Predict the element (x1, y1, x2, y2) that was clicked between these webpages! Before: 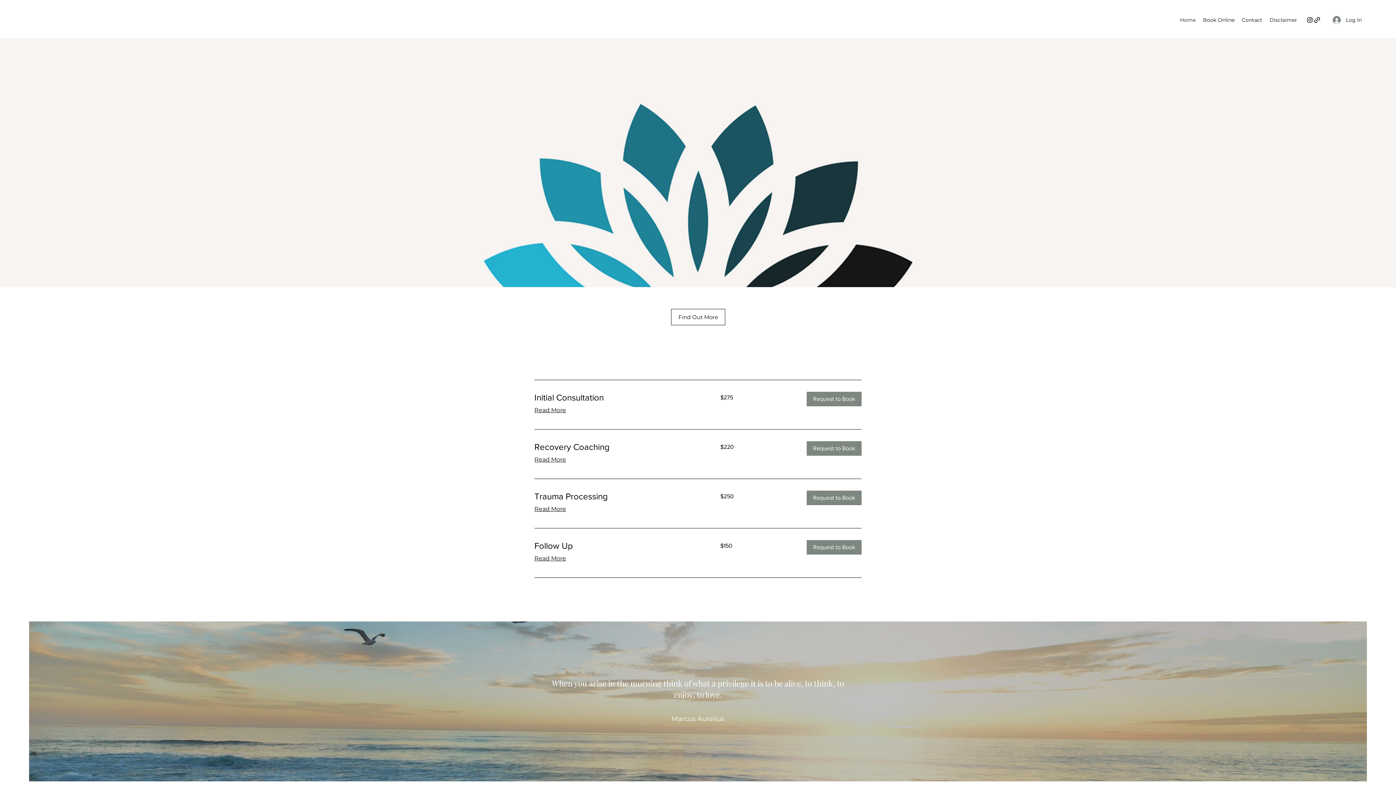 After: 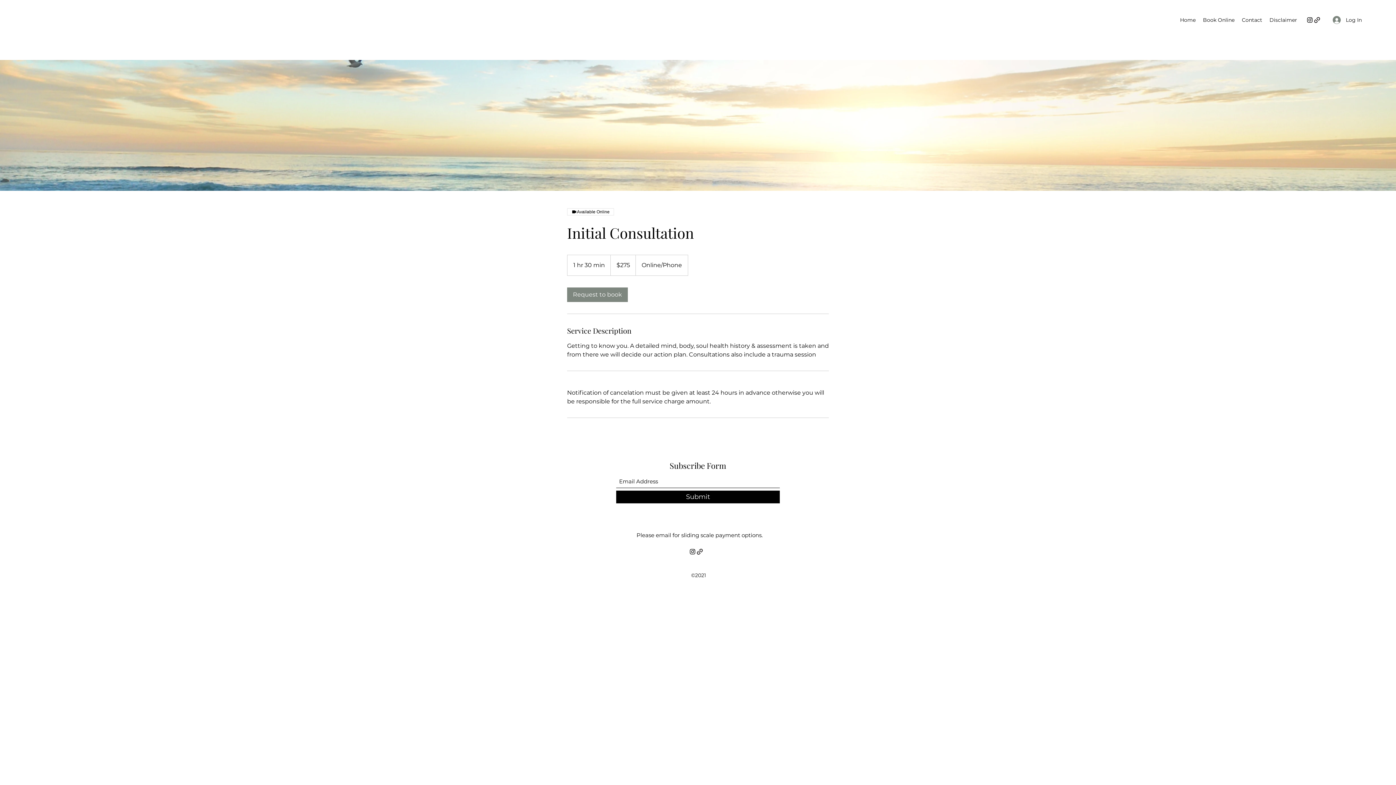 Action: label: Read More bbox: (534, 406, 703, 414)